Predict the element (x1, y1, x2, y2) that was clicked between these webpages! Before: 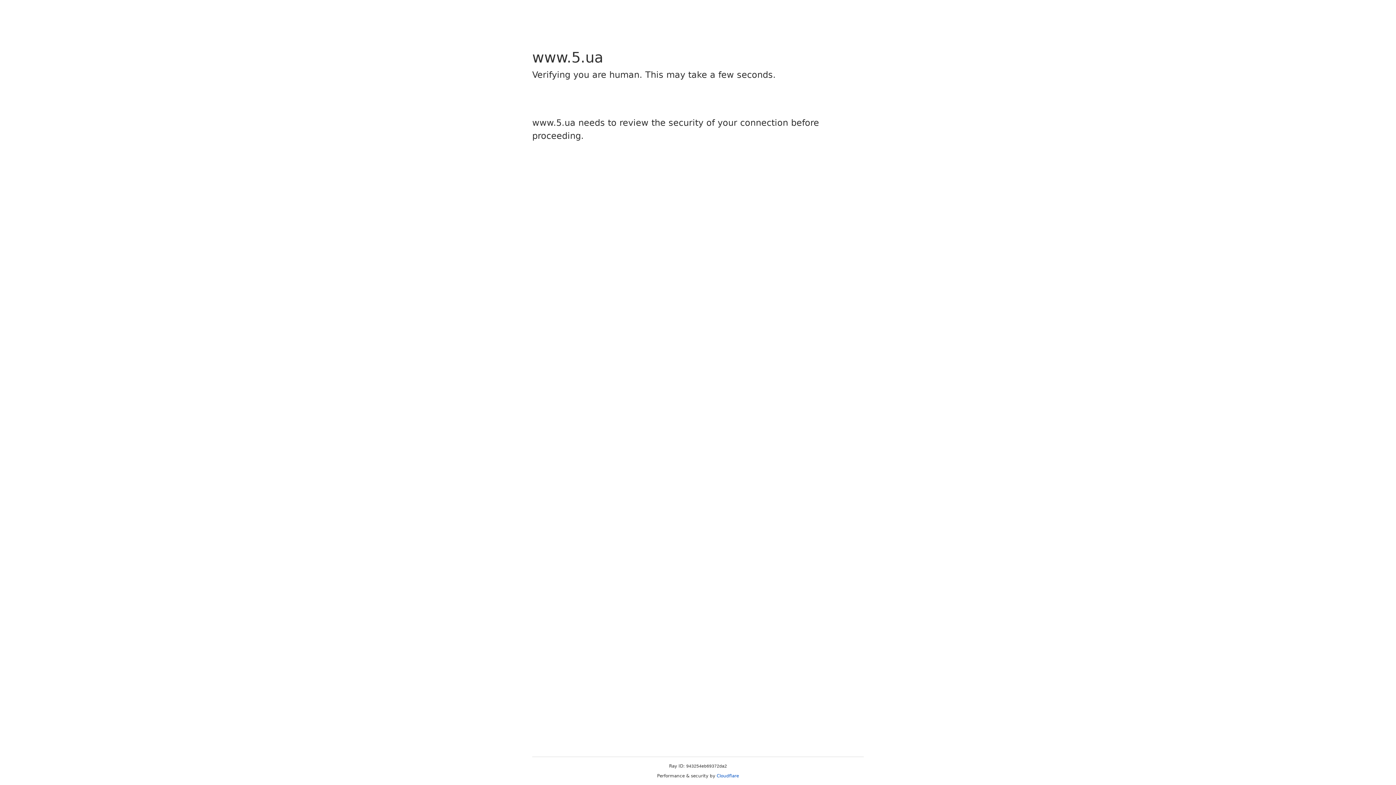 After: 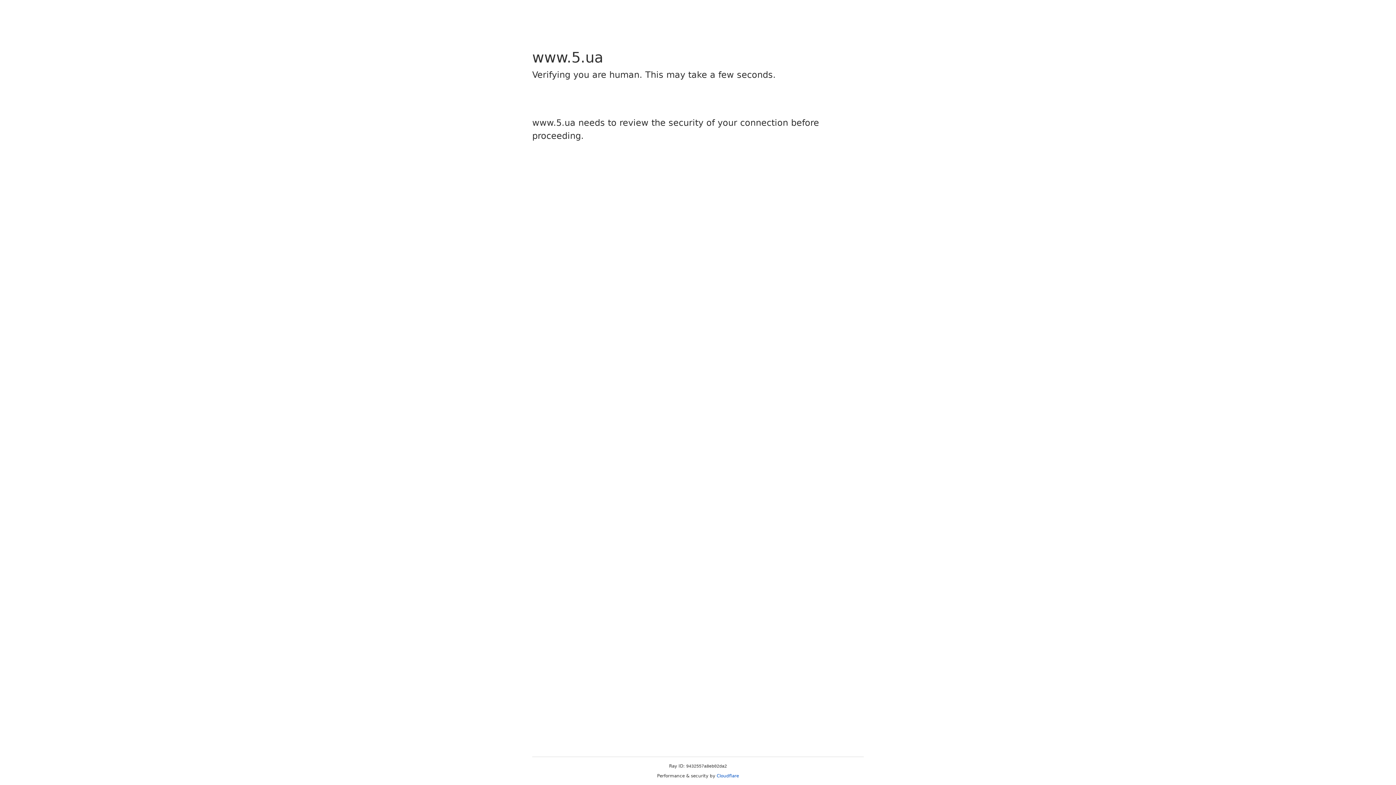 Action: bbox: (716, 773, 739, 778) label: Cloudflare